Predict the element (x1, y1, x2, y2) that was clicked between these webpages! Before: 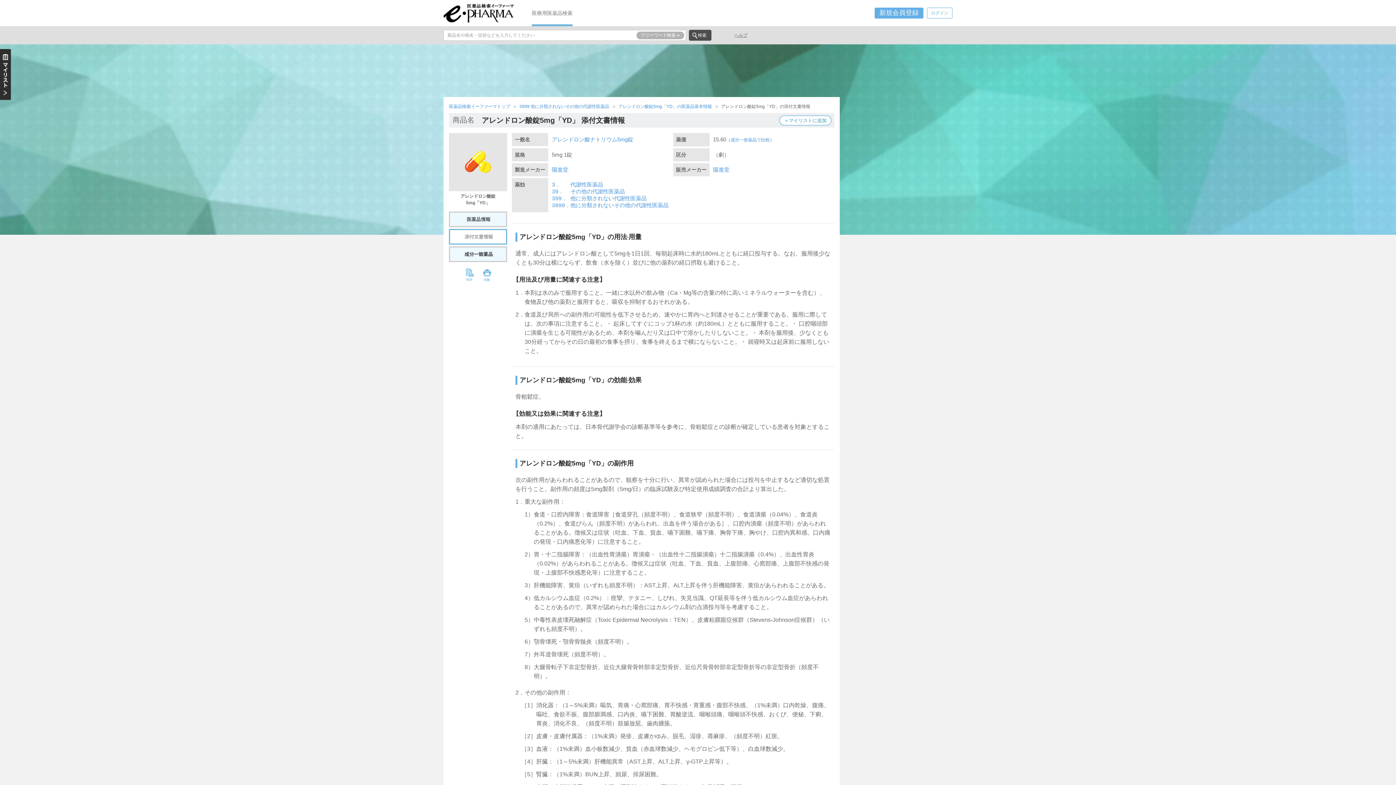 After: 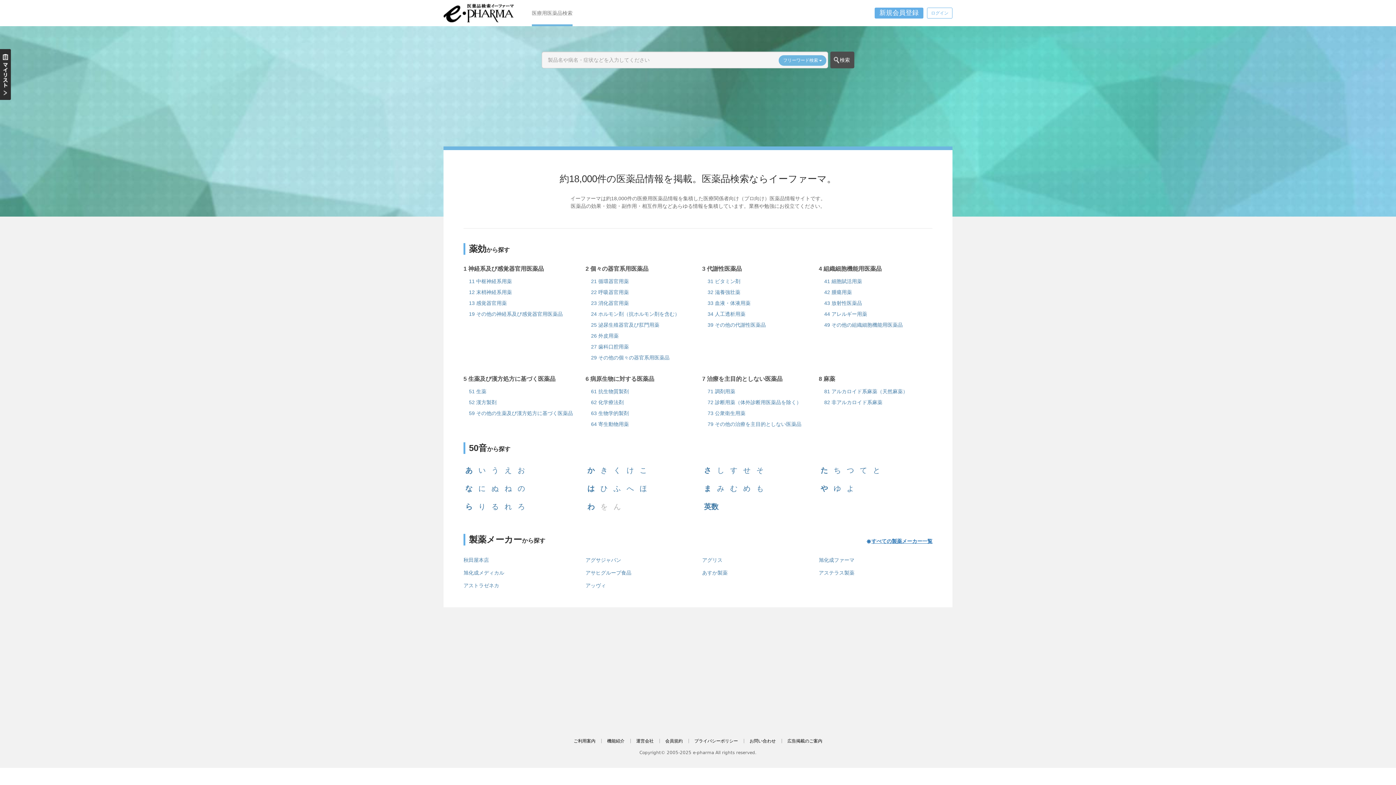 Action: label: 医薬品検索イーファーマトップ bbox: (449, 102, 510, 110)